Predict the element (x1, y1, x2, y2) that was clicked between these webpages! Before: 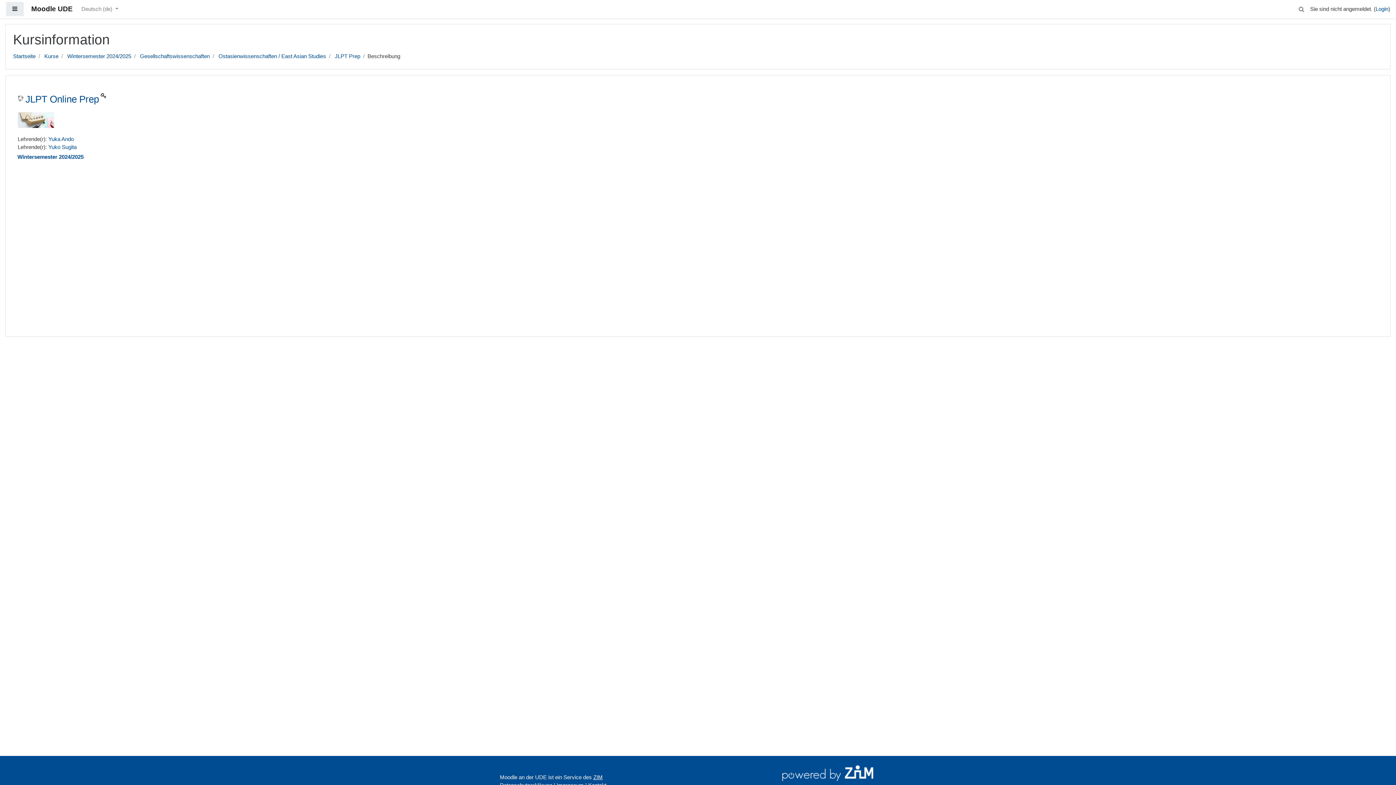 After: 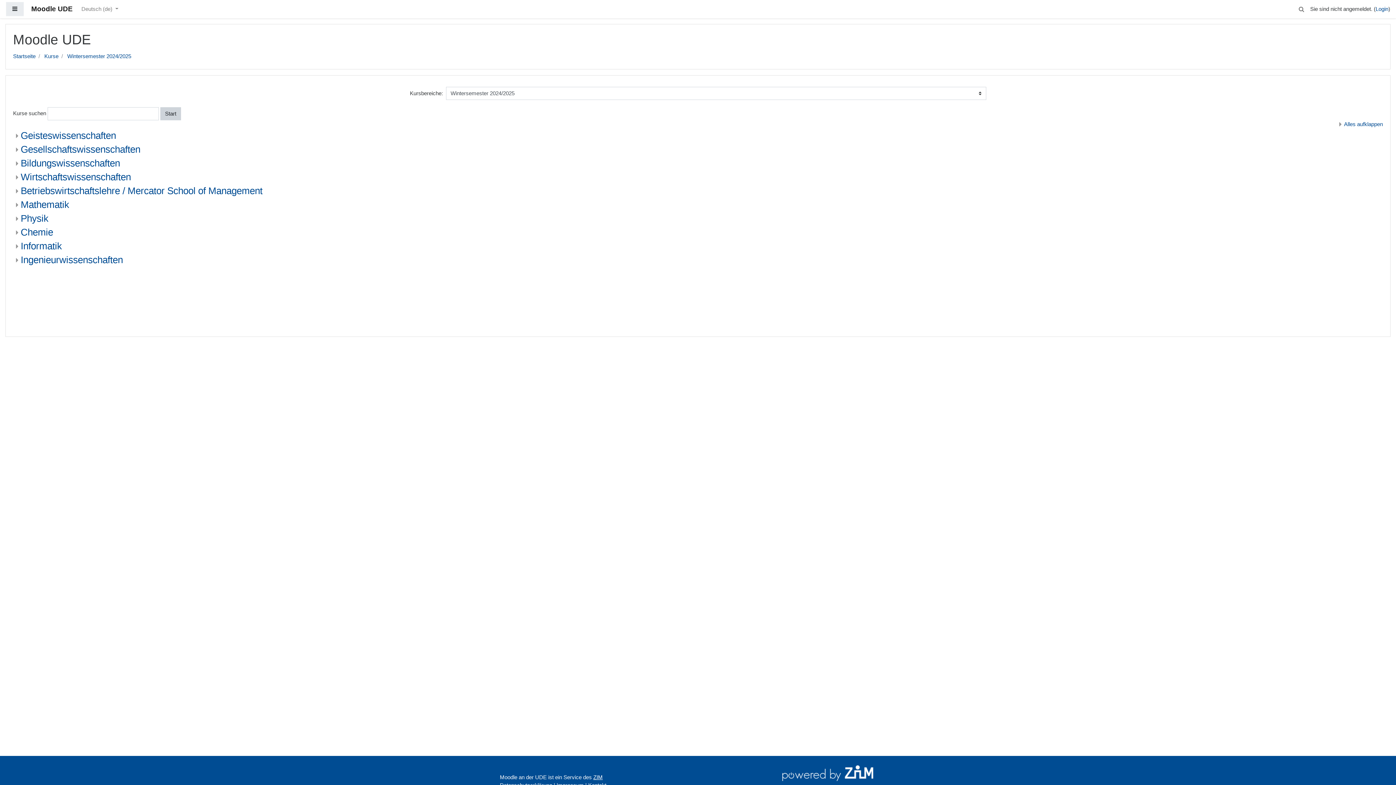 Action: bbox: (17, 153, 83, 160) label: Wintersemester 2024/2025